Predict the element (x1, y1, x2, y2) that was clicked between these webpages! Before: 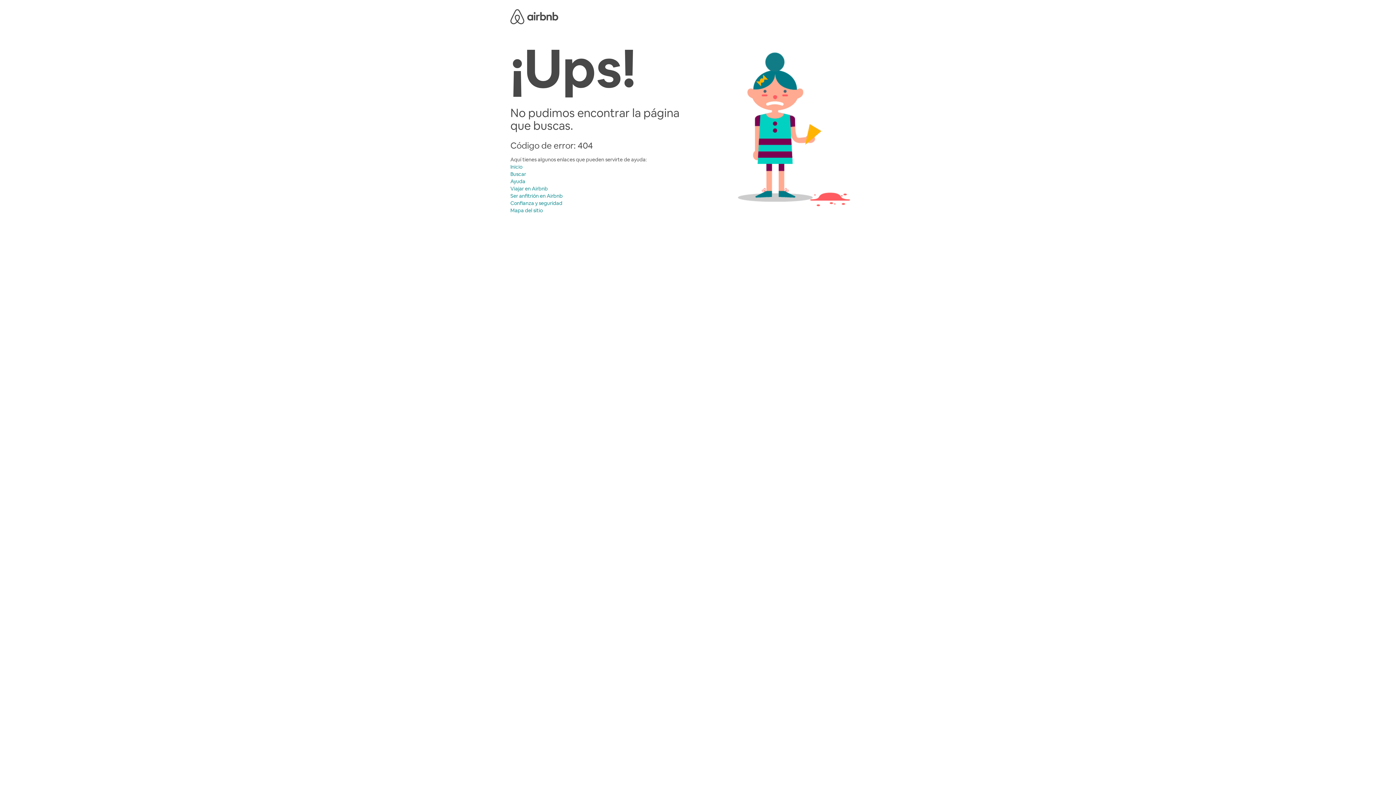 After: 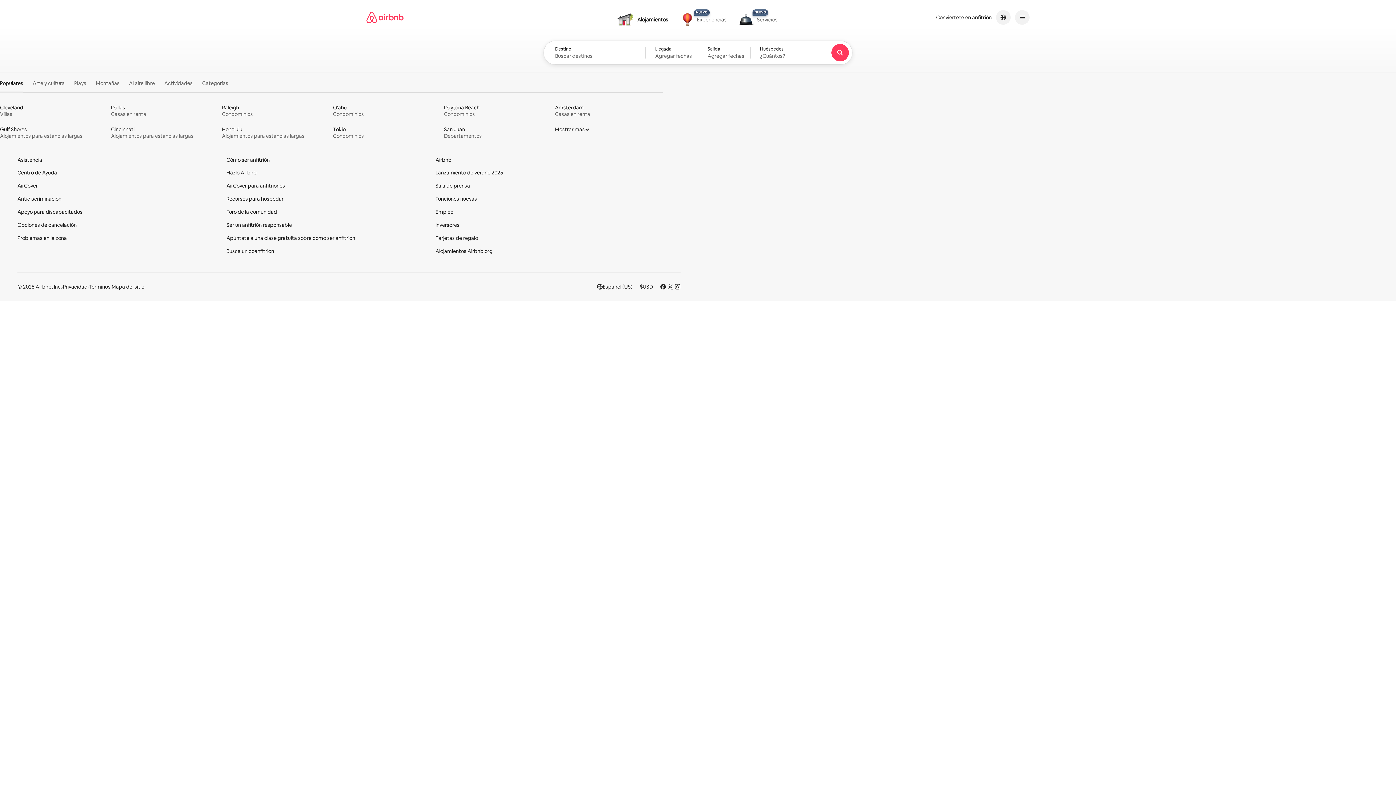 Action: bbox: (510, 8, 558, 22) label: Airbnb